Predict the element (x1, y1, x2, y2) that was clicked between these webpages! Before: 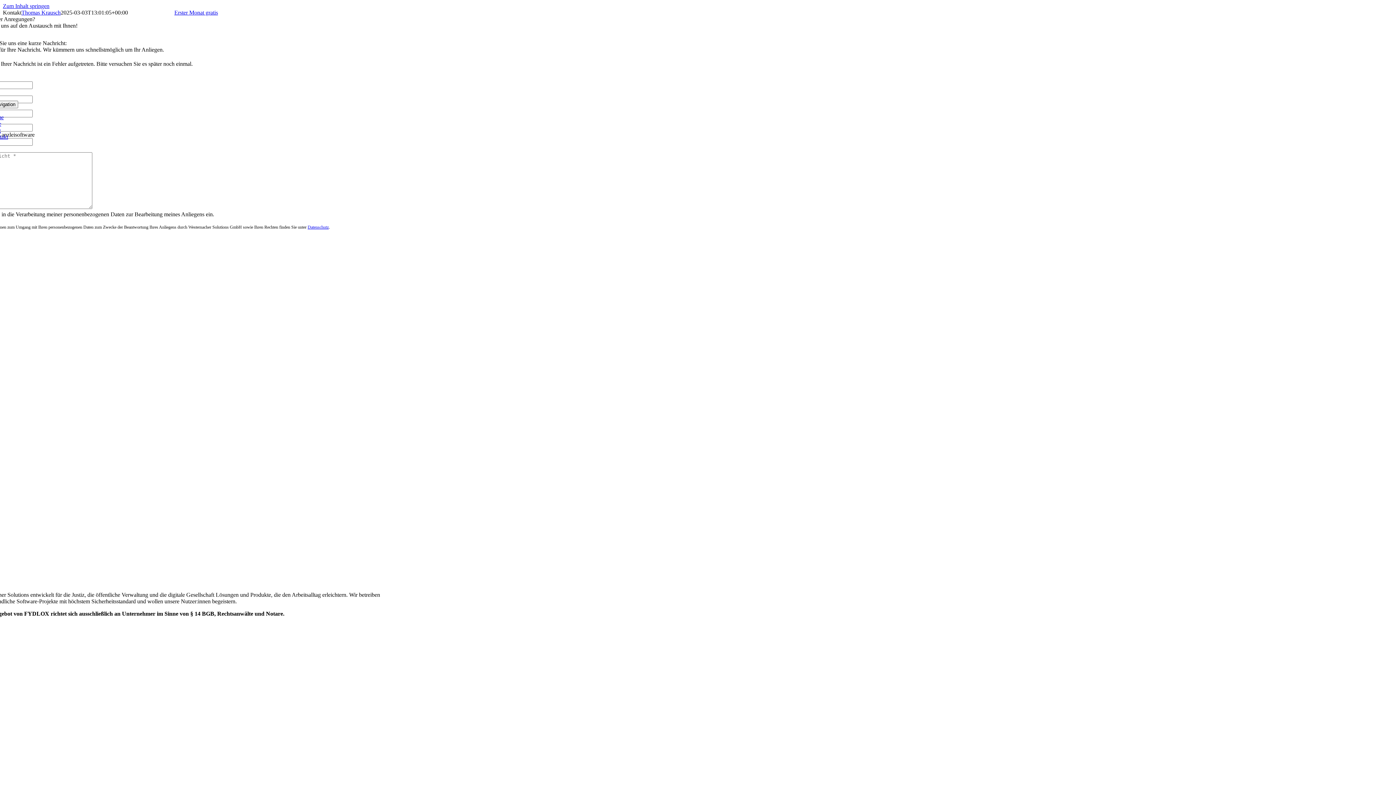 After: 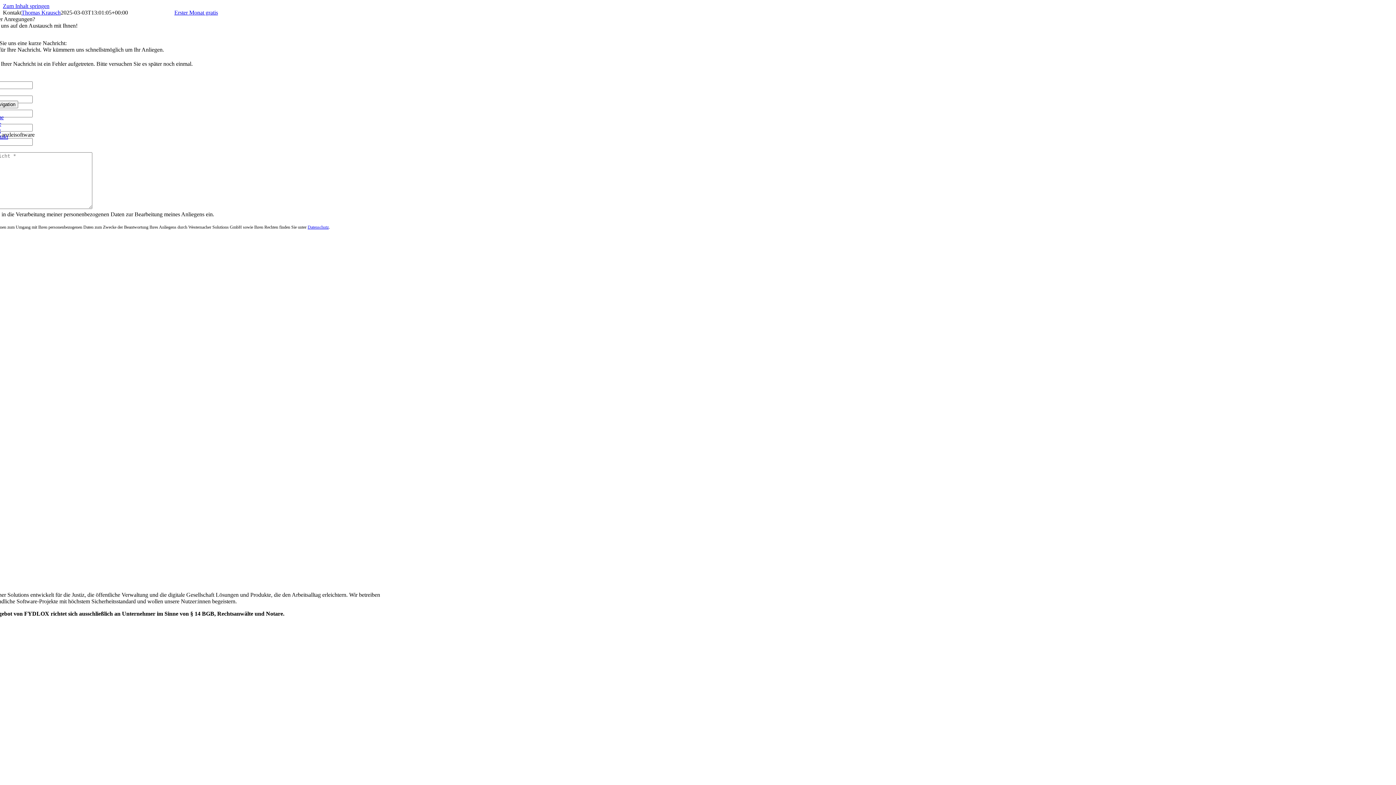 Action: label: Datenschutz bbox: (307, 224, 328, 229)